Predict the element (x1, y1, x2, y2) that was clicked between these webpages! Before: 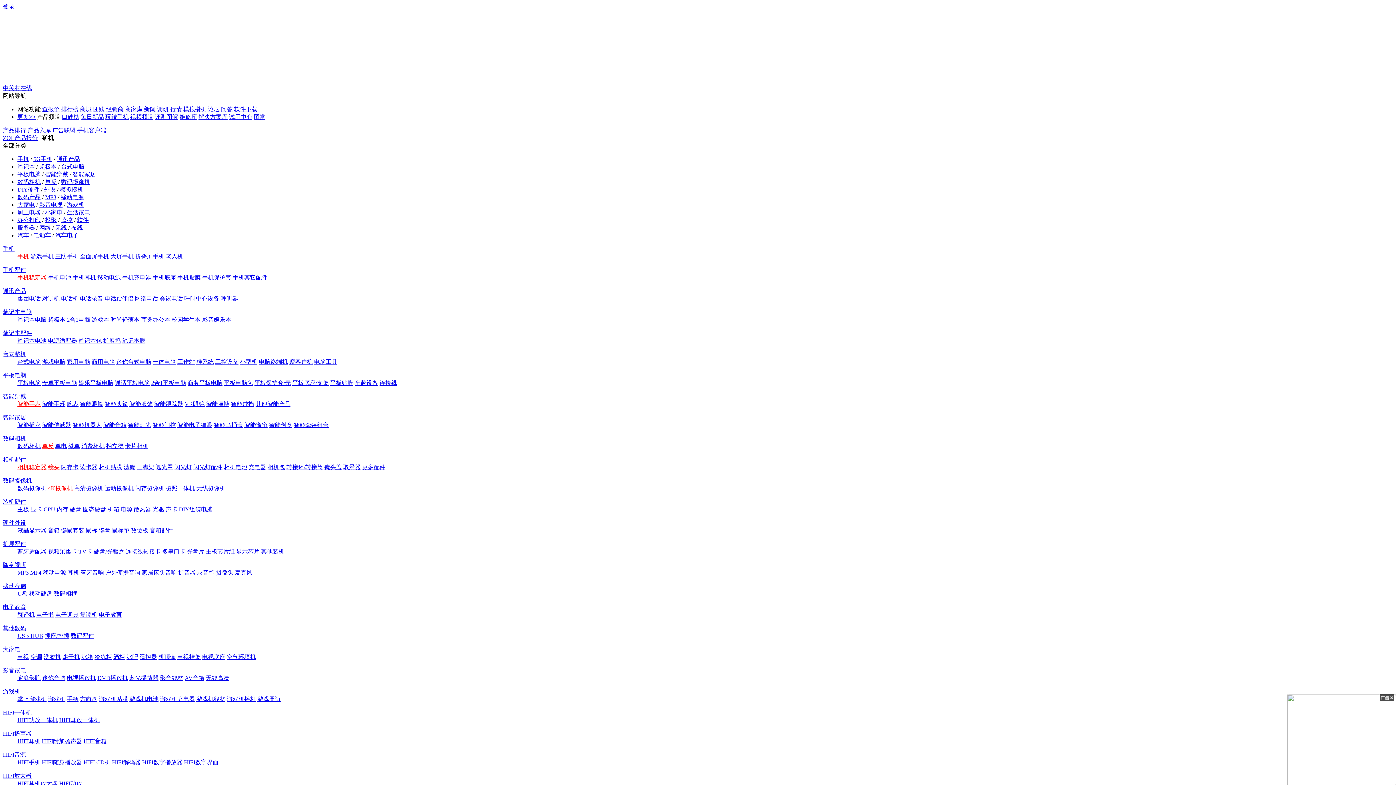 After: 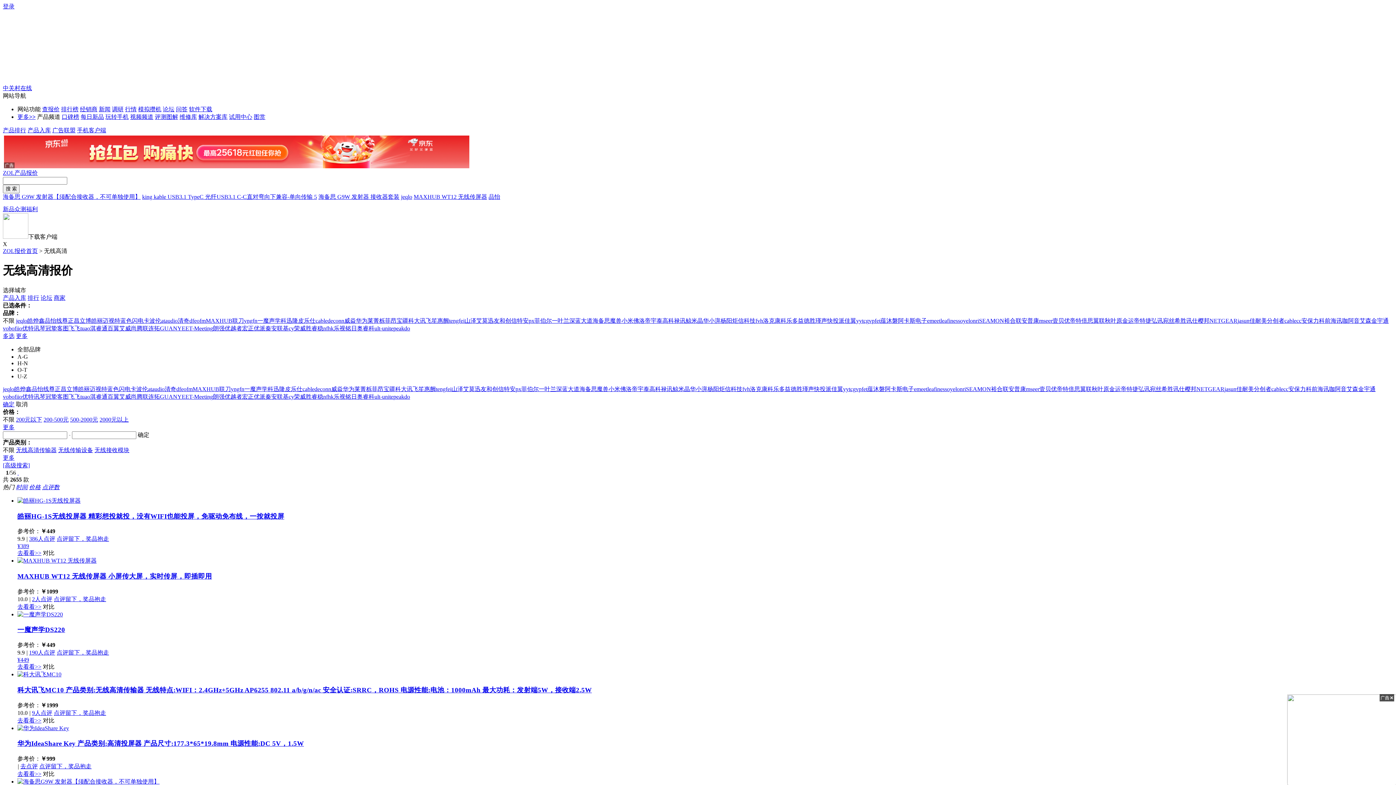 Action: label: 无线高清 bbox: (205, 675, 229, 681)